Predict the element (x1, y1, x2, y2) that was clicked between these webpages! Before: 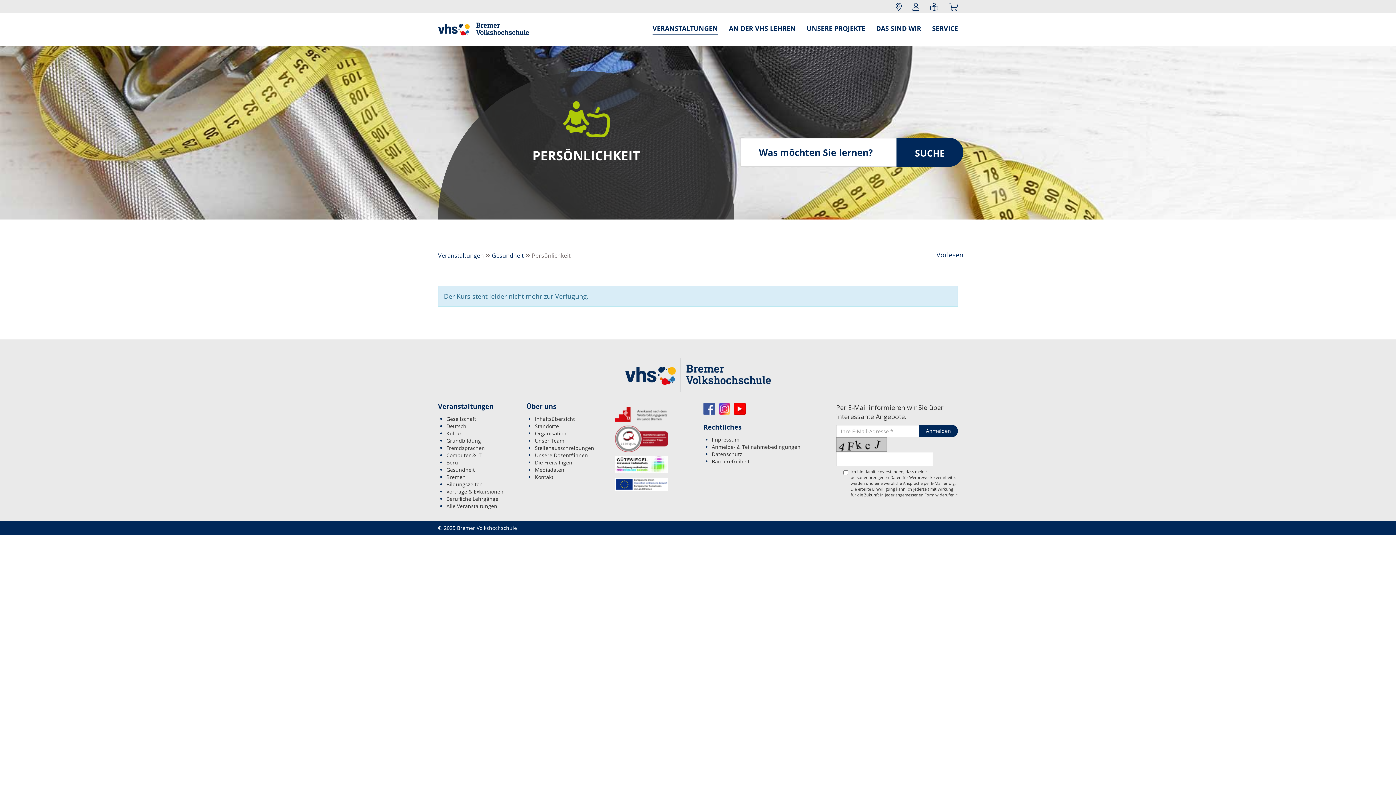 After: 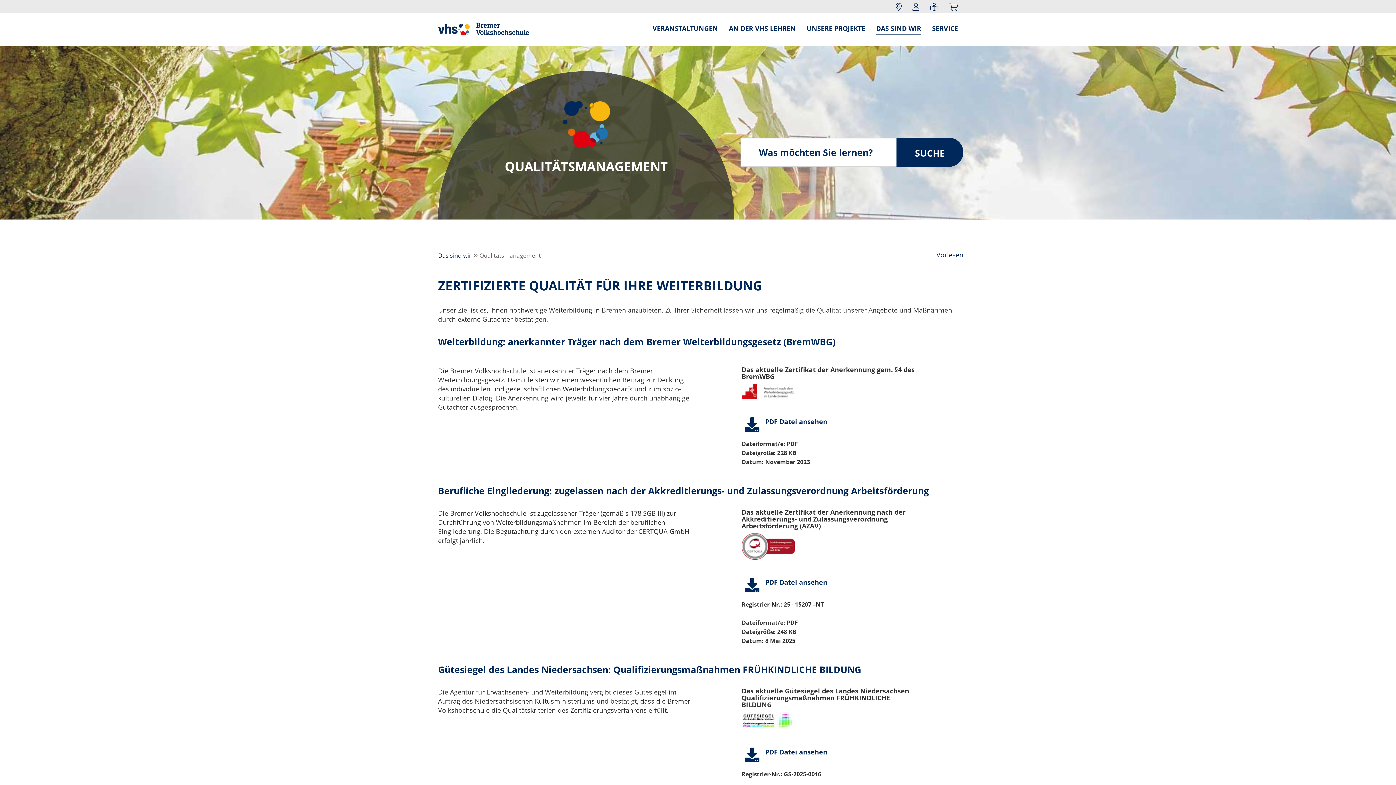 Action: bbox: (615, 477, 668, 491)